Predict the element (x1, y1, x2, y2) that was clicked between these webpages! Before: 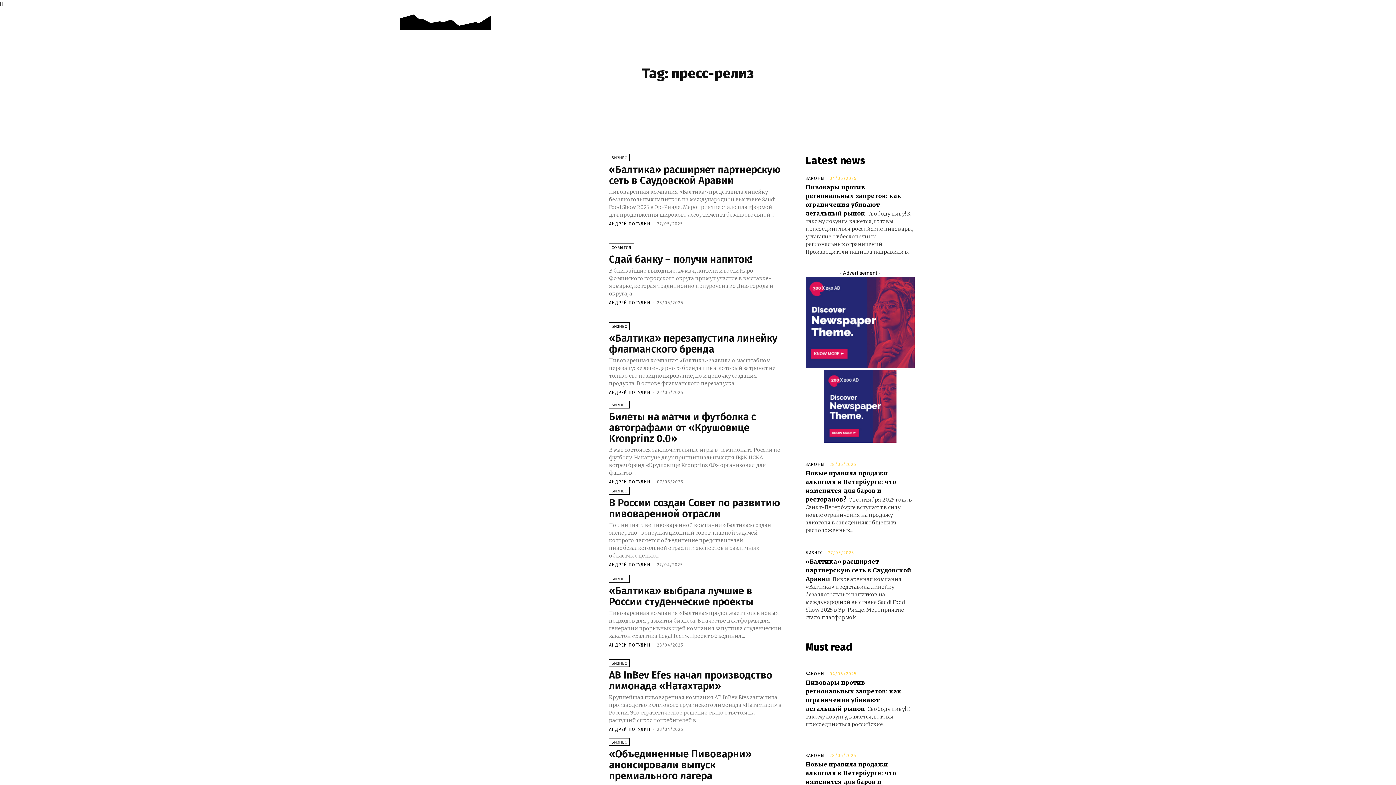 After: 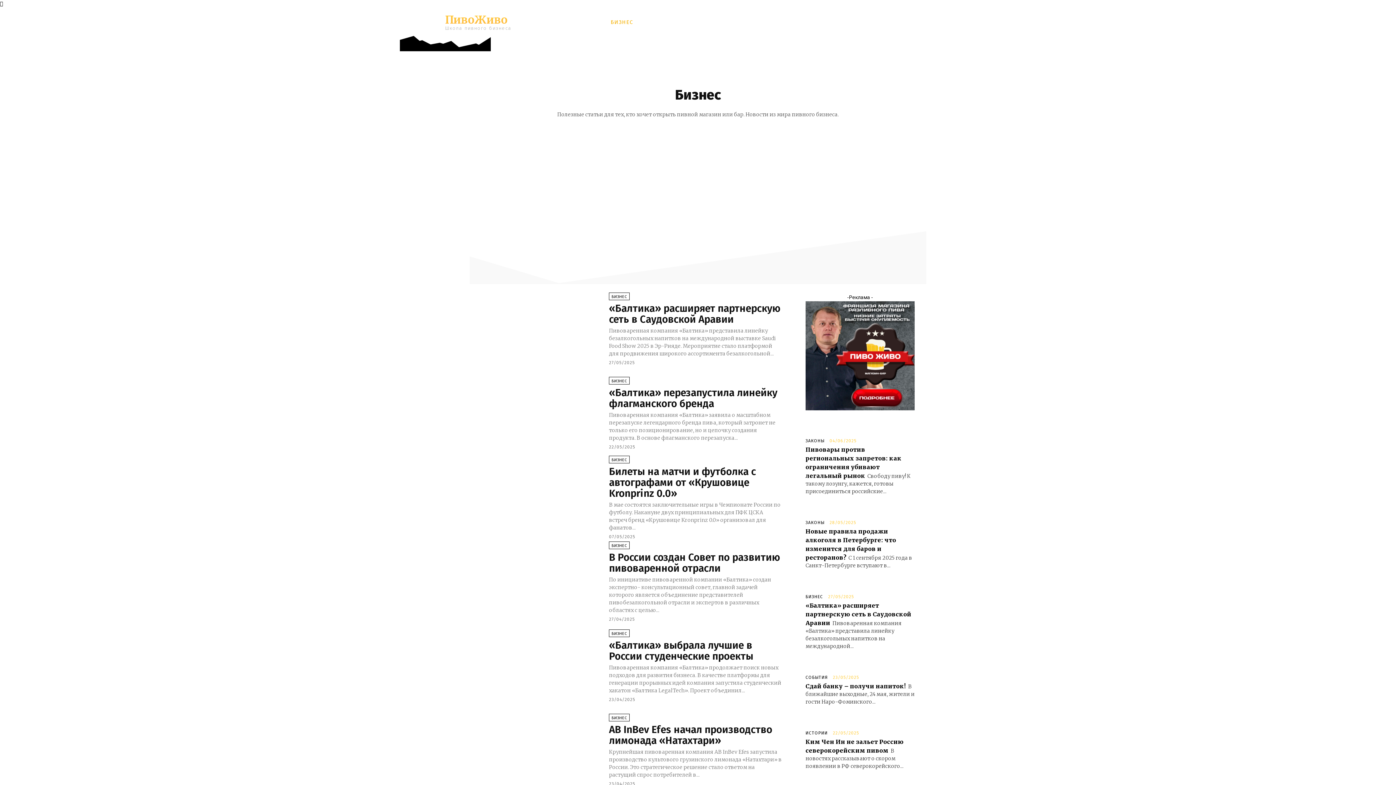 Action: label: БИЗНЕС bbox: (609, 659, 629, 667)